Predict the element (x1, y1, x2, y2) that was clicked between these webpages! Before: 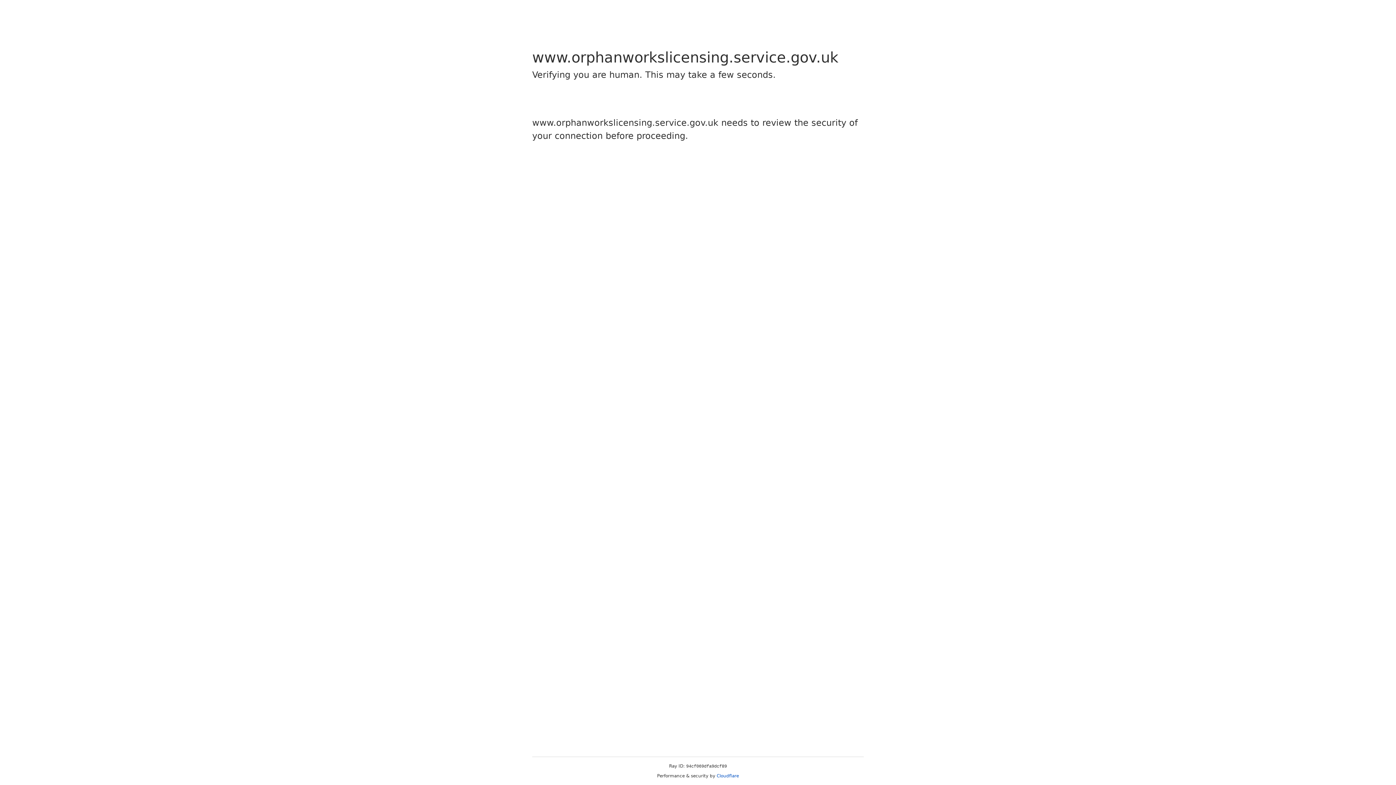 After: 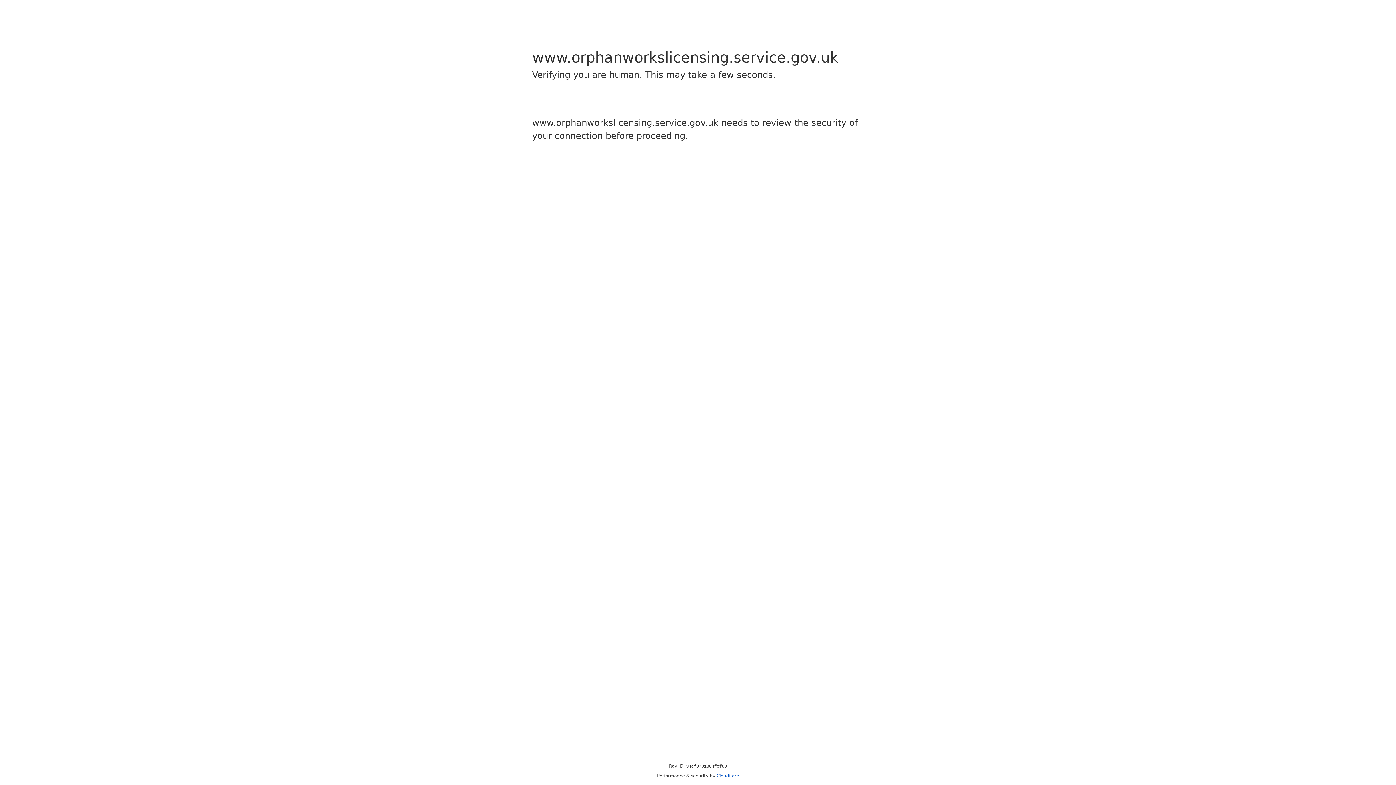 Action: bbox: (716, 773, 739, 778) label: Cloudflare